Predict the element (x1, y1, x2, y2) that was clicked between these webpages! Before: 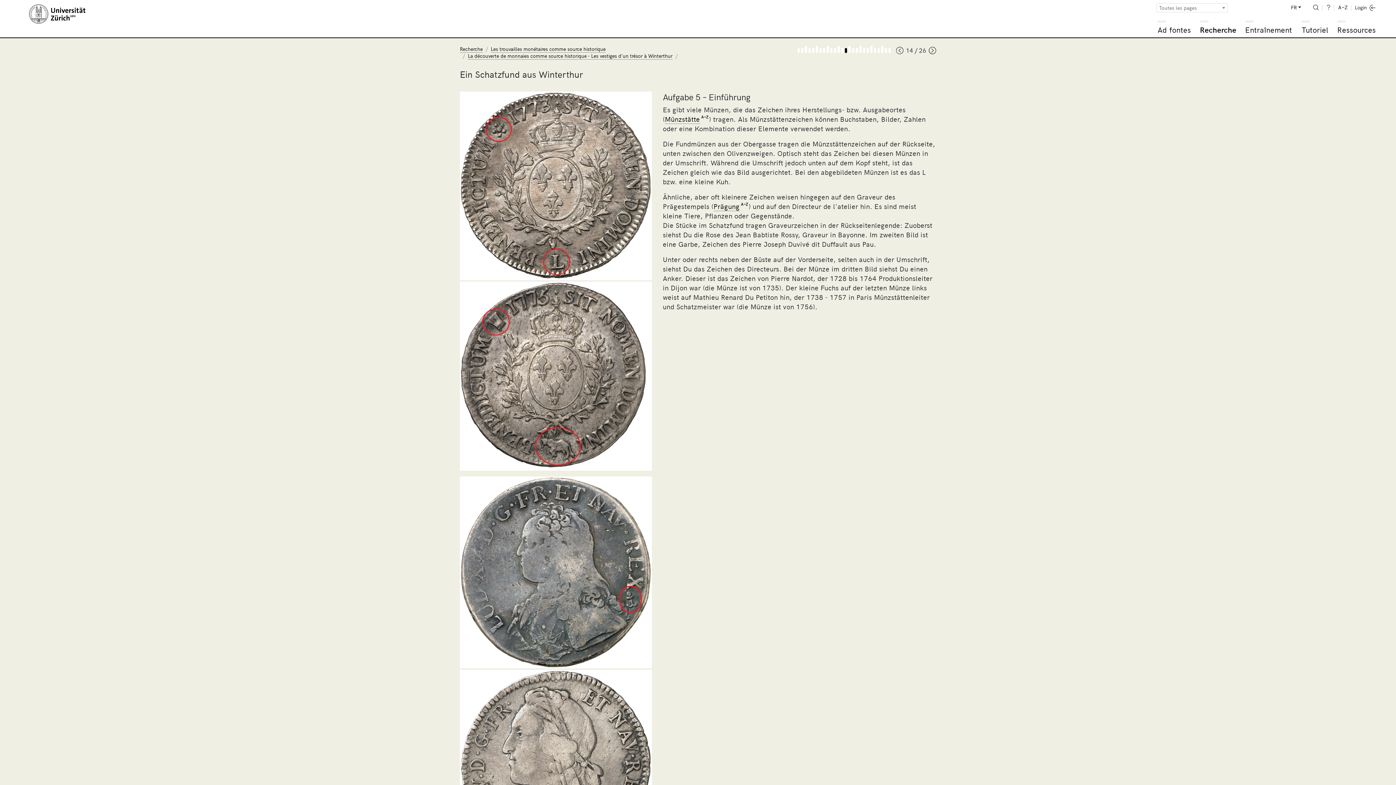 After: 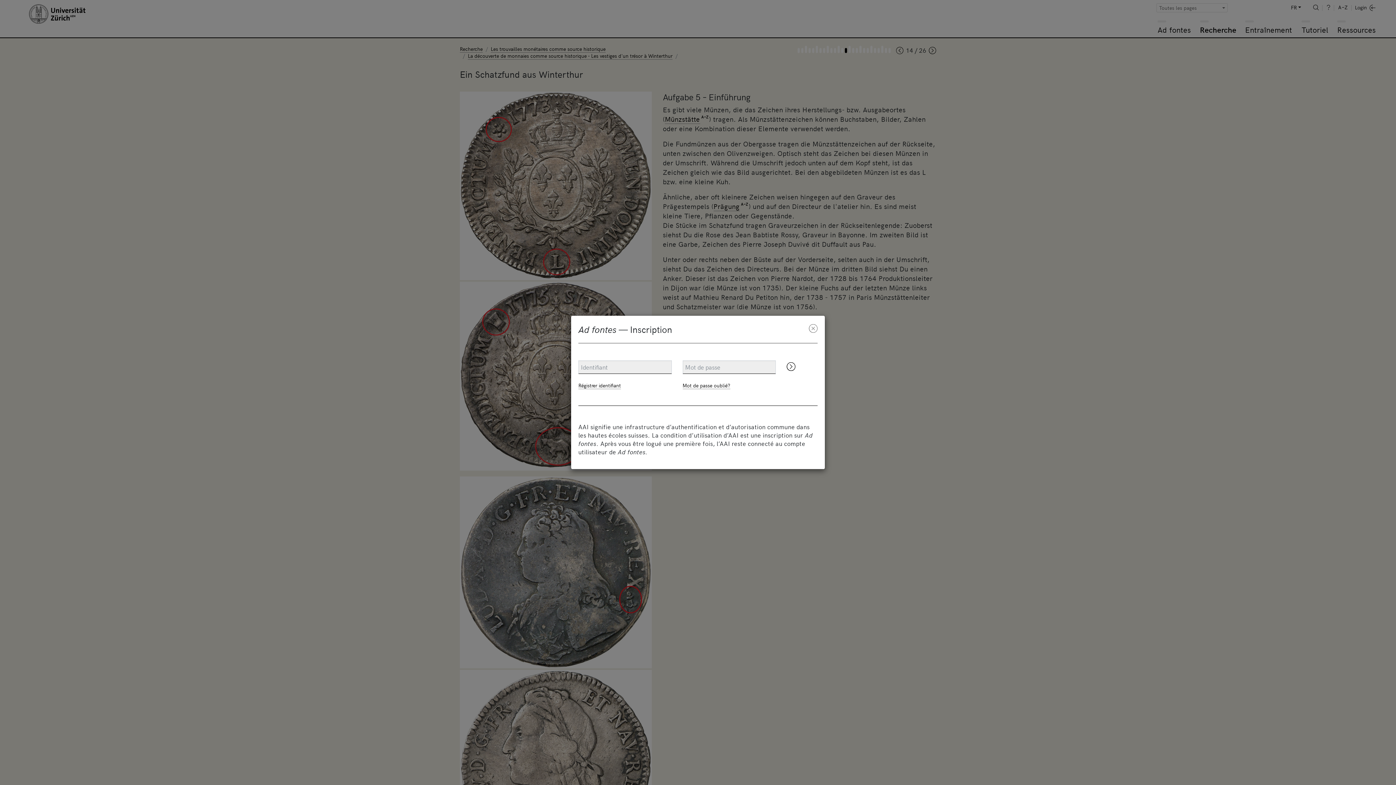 Action: bbox: (1354, 4, 1376, 10) label:  